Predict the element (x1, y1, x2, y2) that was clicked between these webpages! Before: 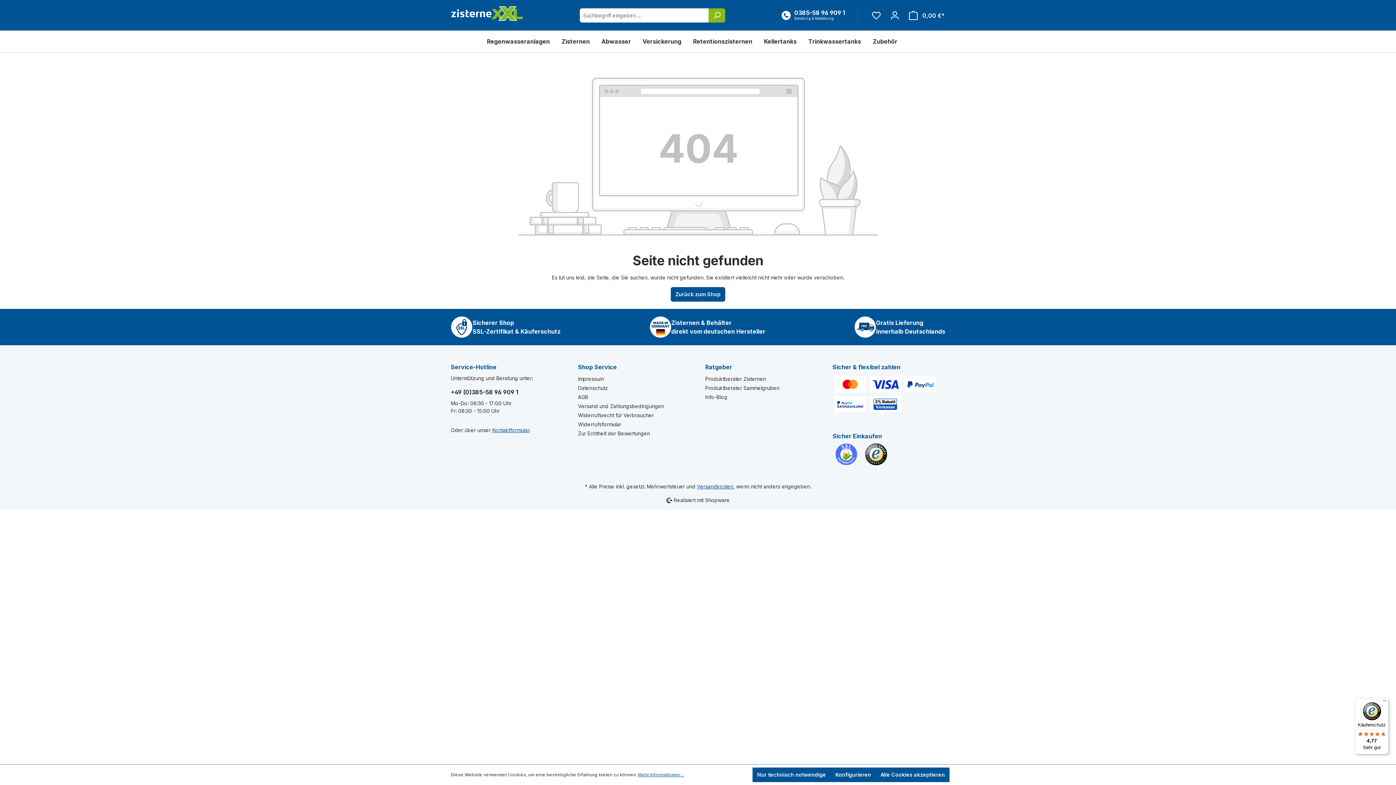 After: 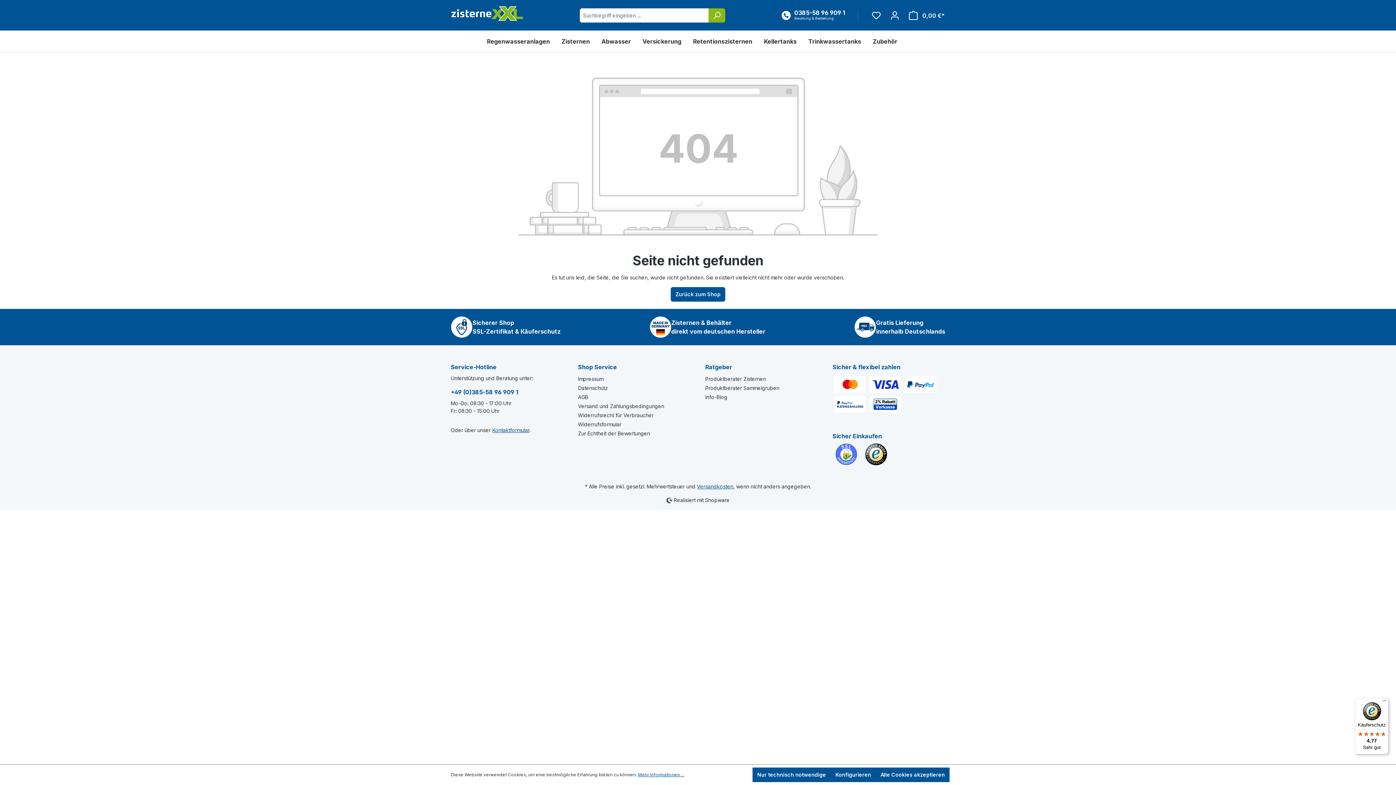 Action: label: +49 (0)385-58 96 909 1 bbox: (450, 388, 563, 396)